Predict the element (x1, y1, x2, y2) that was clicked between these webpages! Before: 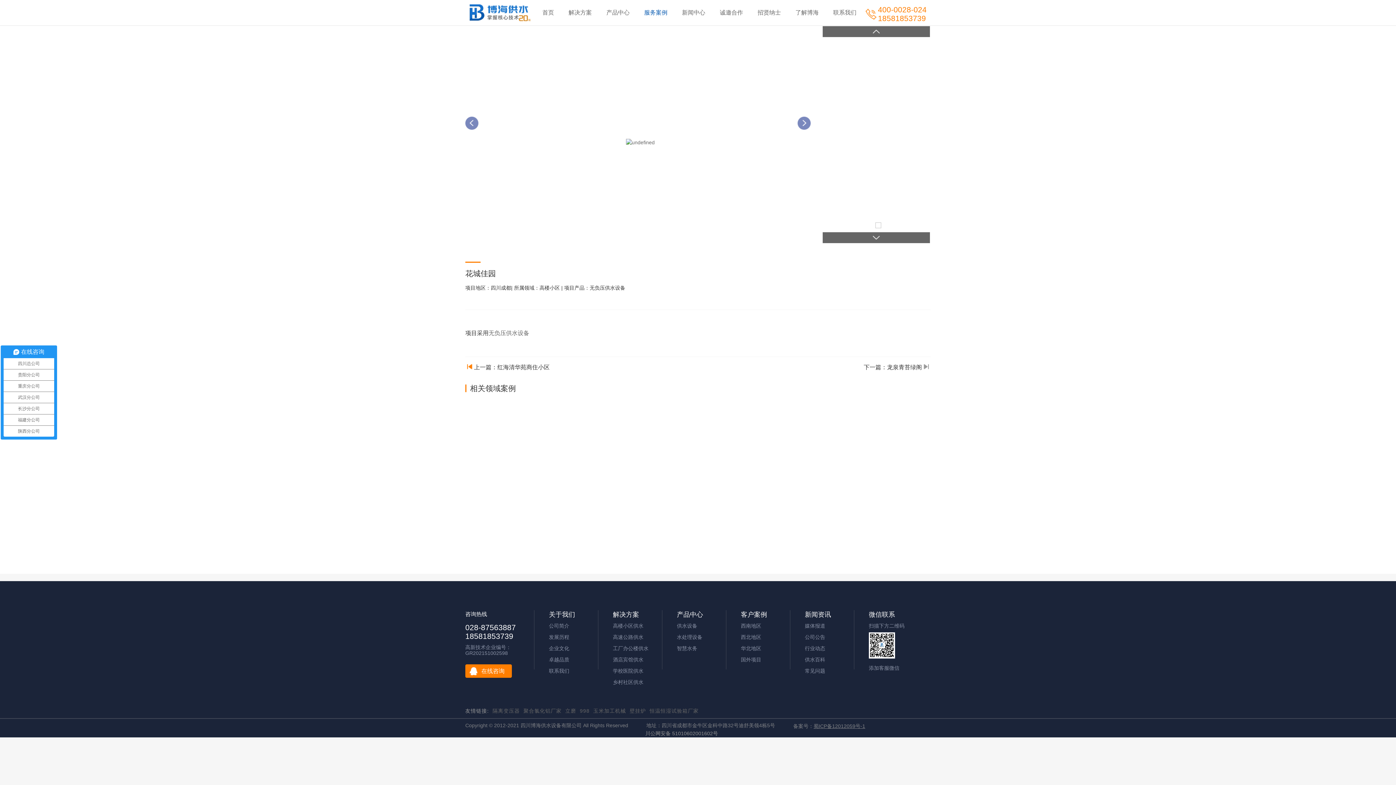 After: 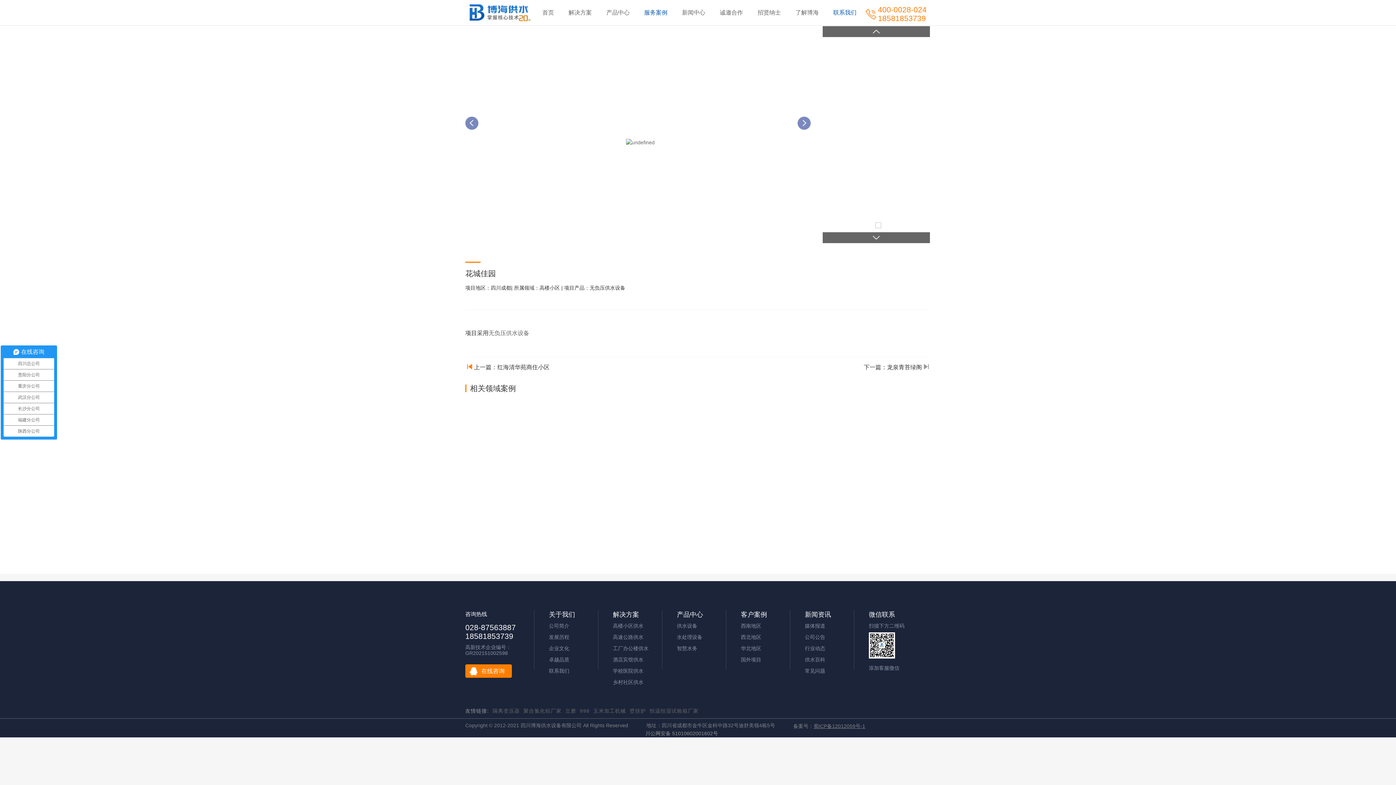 Action: label: 联系我们 bbox: (826, 0, 864, 25)